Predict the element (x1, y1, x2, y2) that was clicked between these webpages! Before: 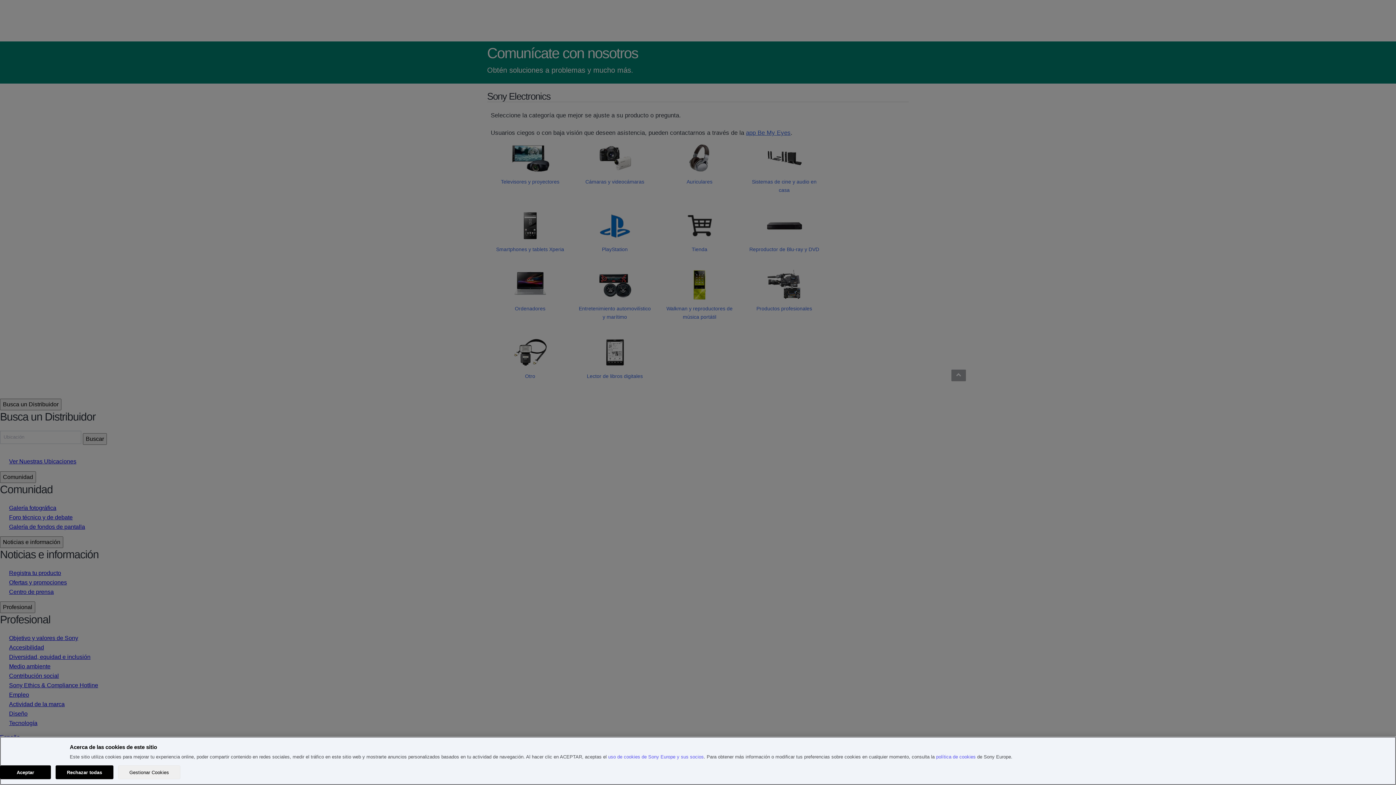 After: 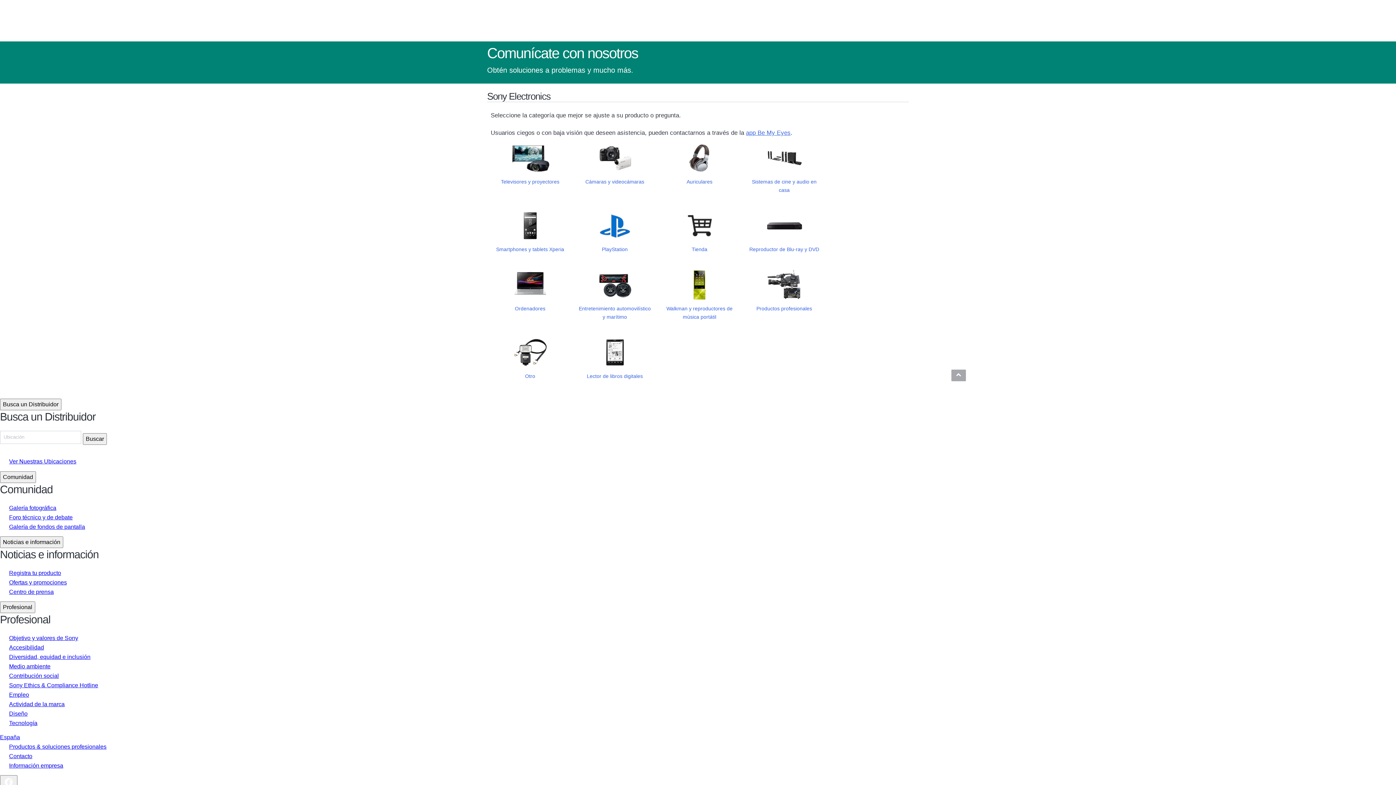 Action: bbox: (55, 765, 113, 779) label: Rechazar todas